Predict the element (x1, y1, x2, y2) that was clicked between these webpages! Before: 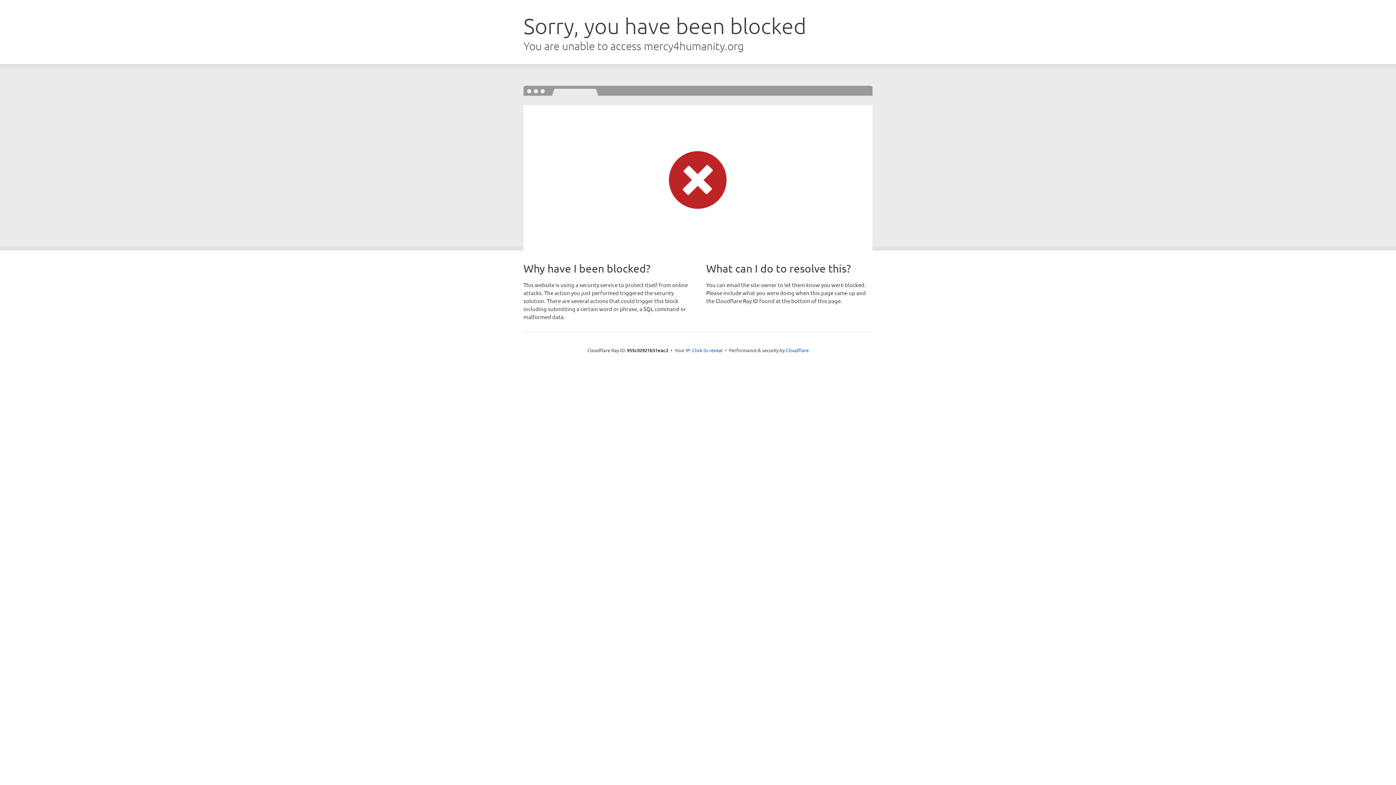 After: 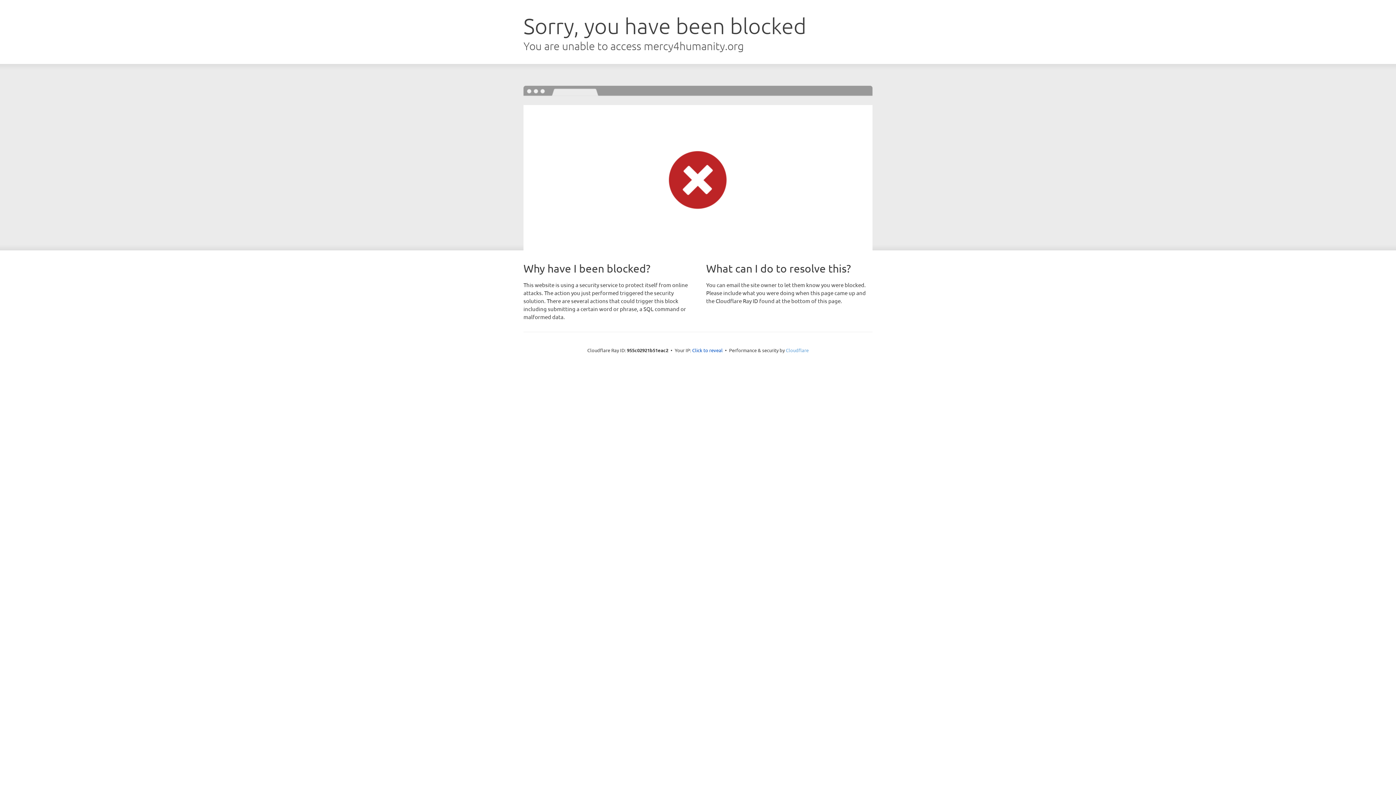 Action: label: Cloudflare bbox: (786, 347, 808, 353)